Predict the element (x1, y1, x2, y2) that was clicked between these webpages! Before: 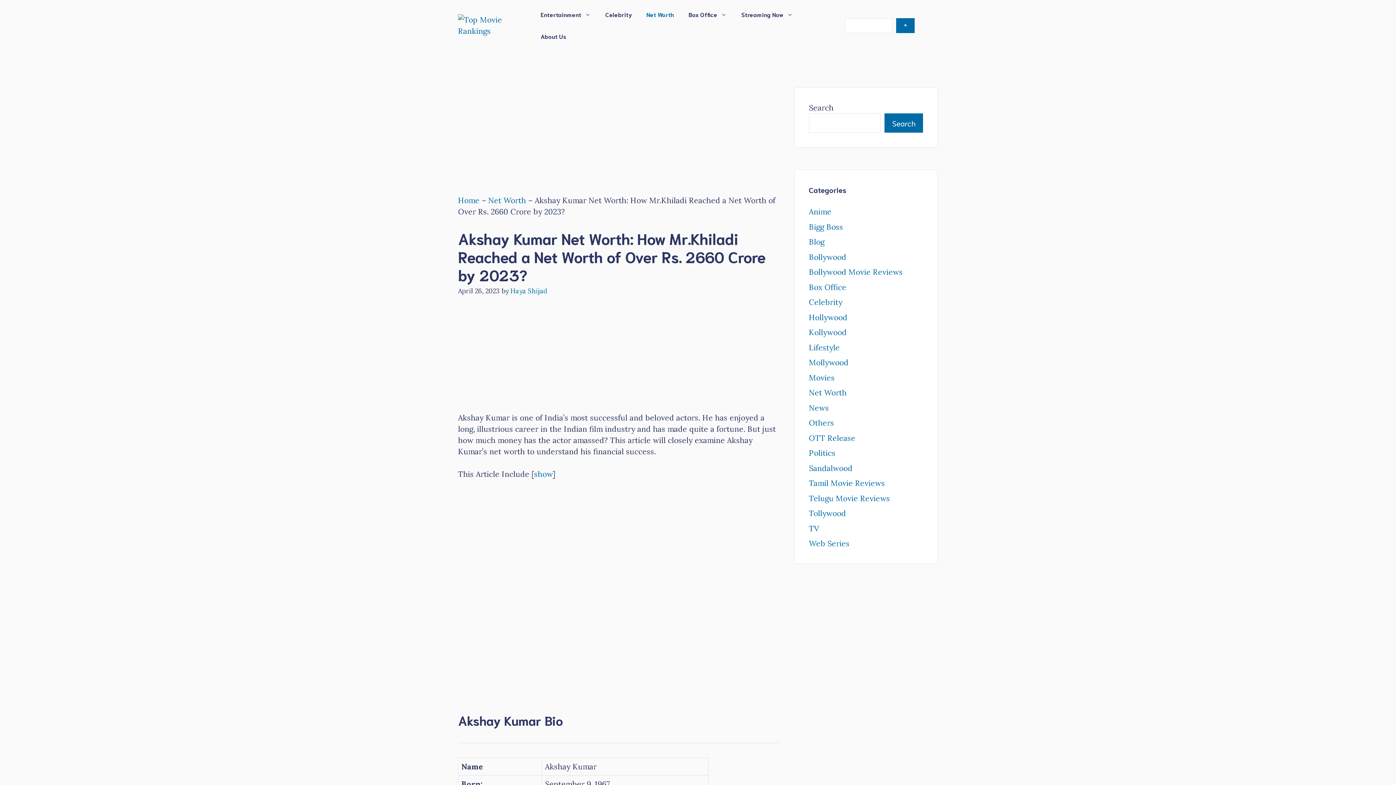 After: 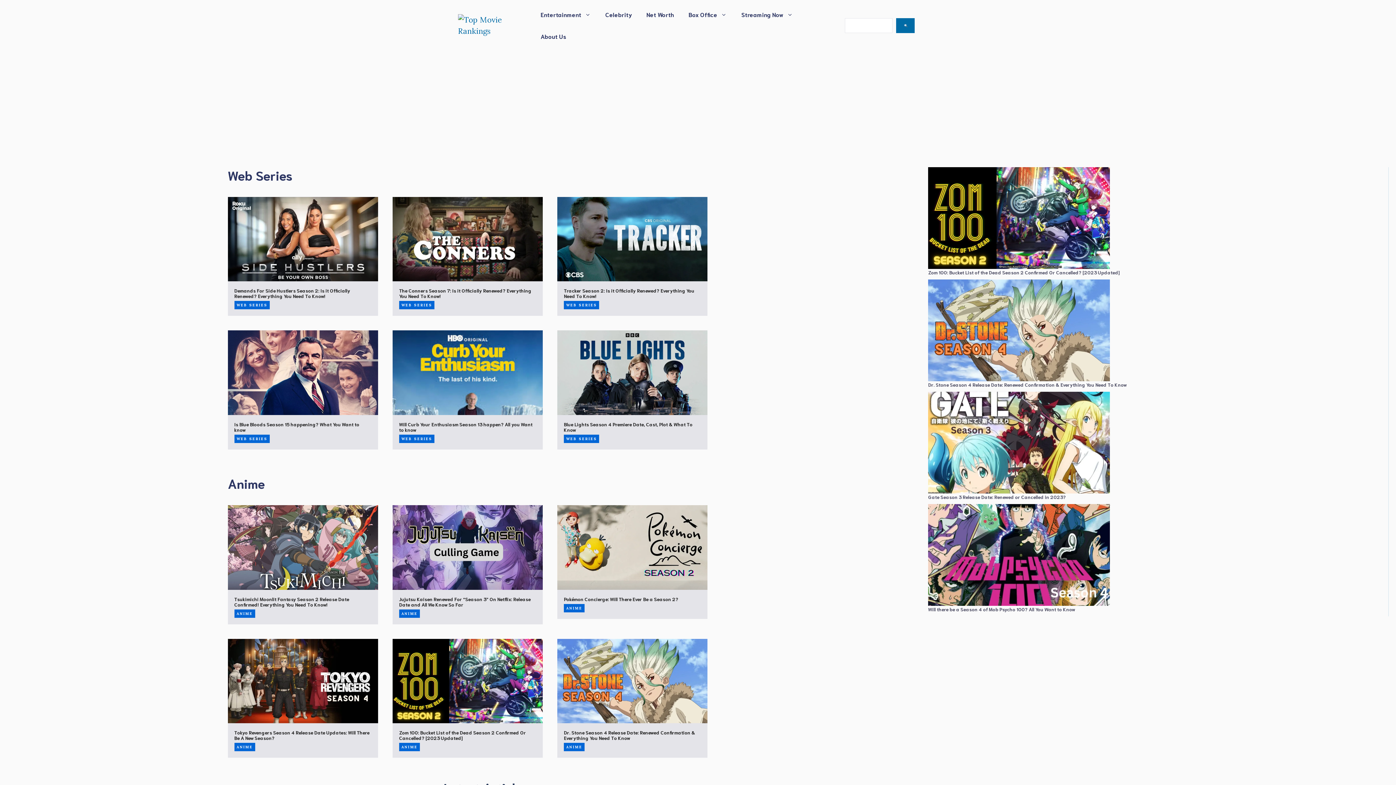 Action: bbox: (458, 19, 533, 29)